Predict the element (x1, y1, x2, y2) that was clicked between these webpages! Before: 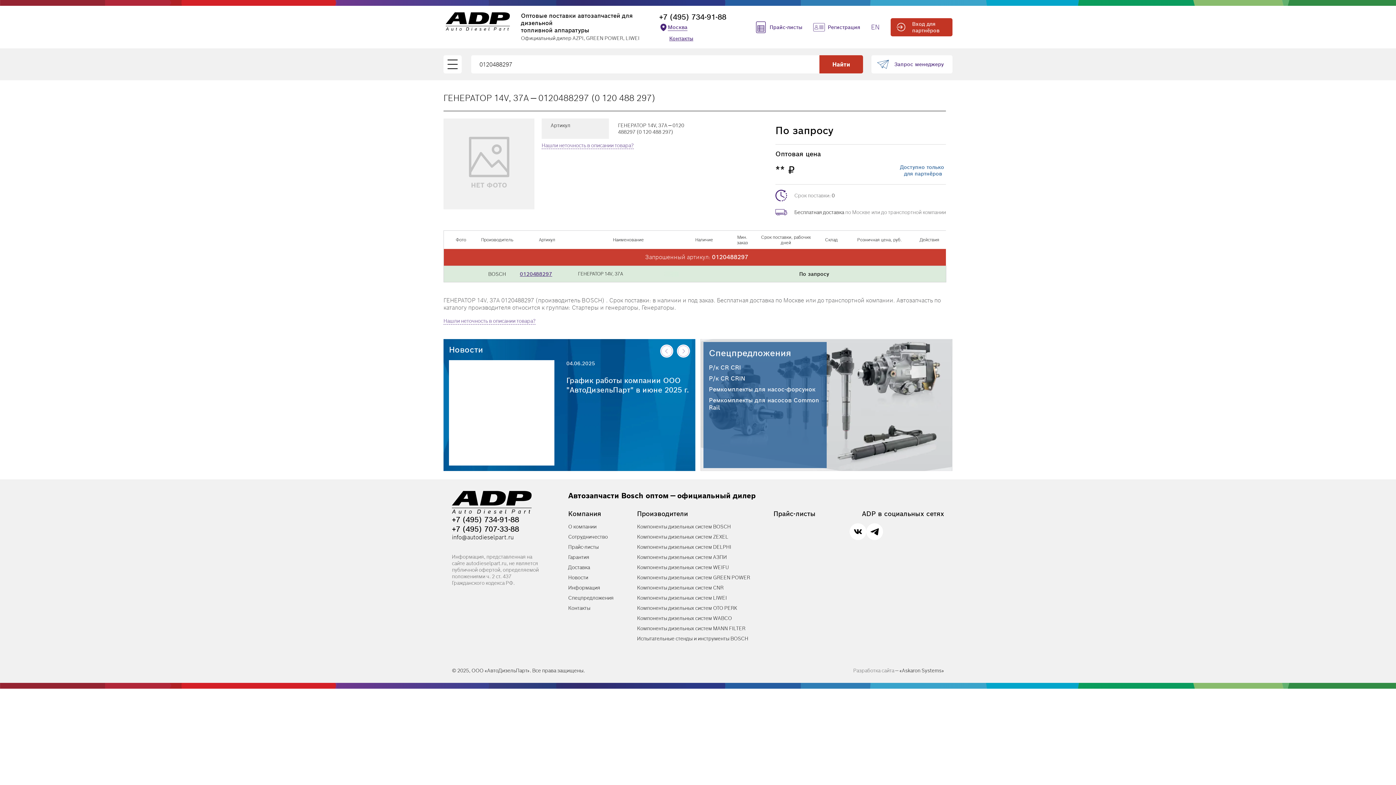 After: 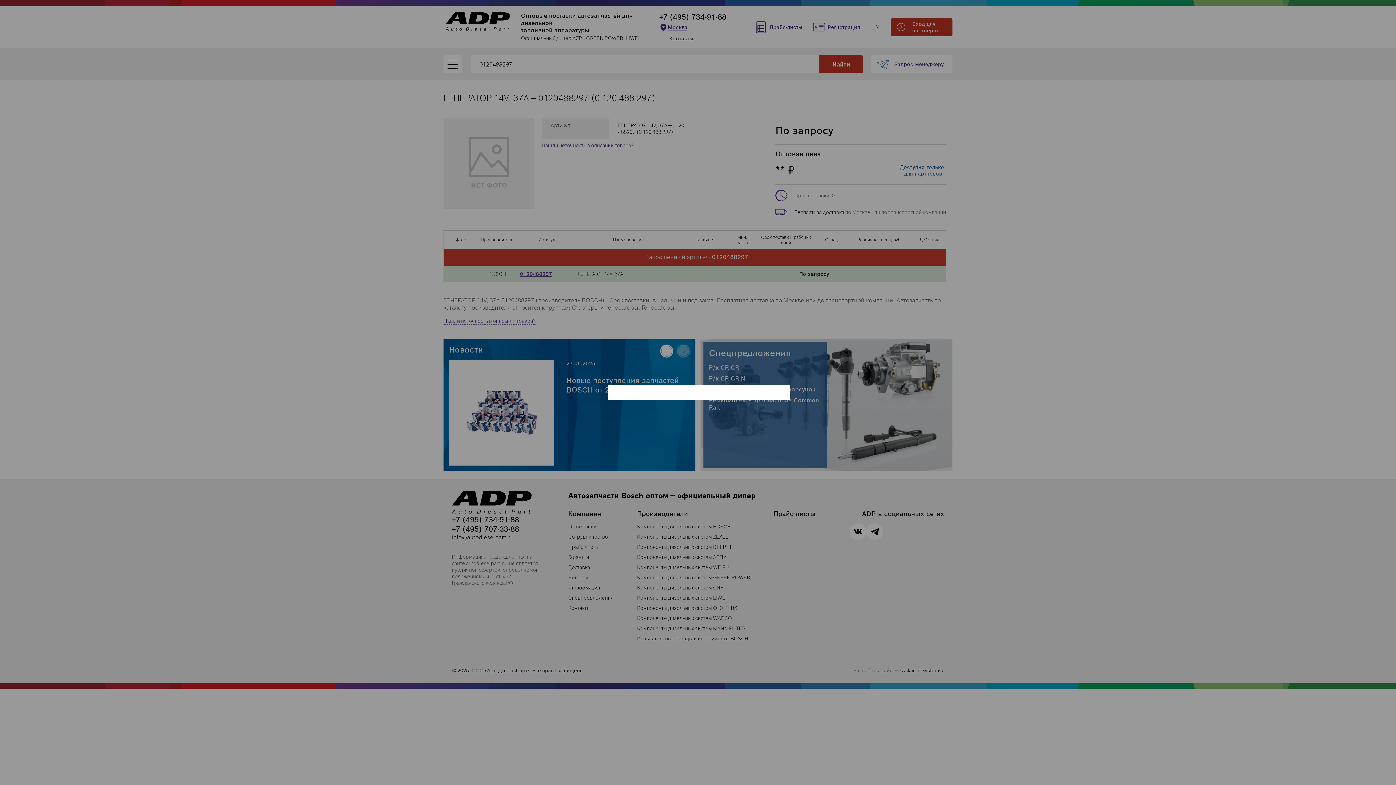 Action: label: Нашли неточность в описании товара? bbox: (541, 142, 633, 149)